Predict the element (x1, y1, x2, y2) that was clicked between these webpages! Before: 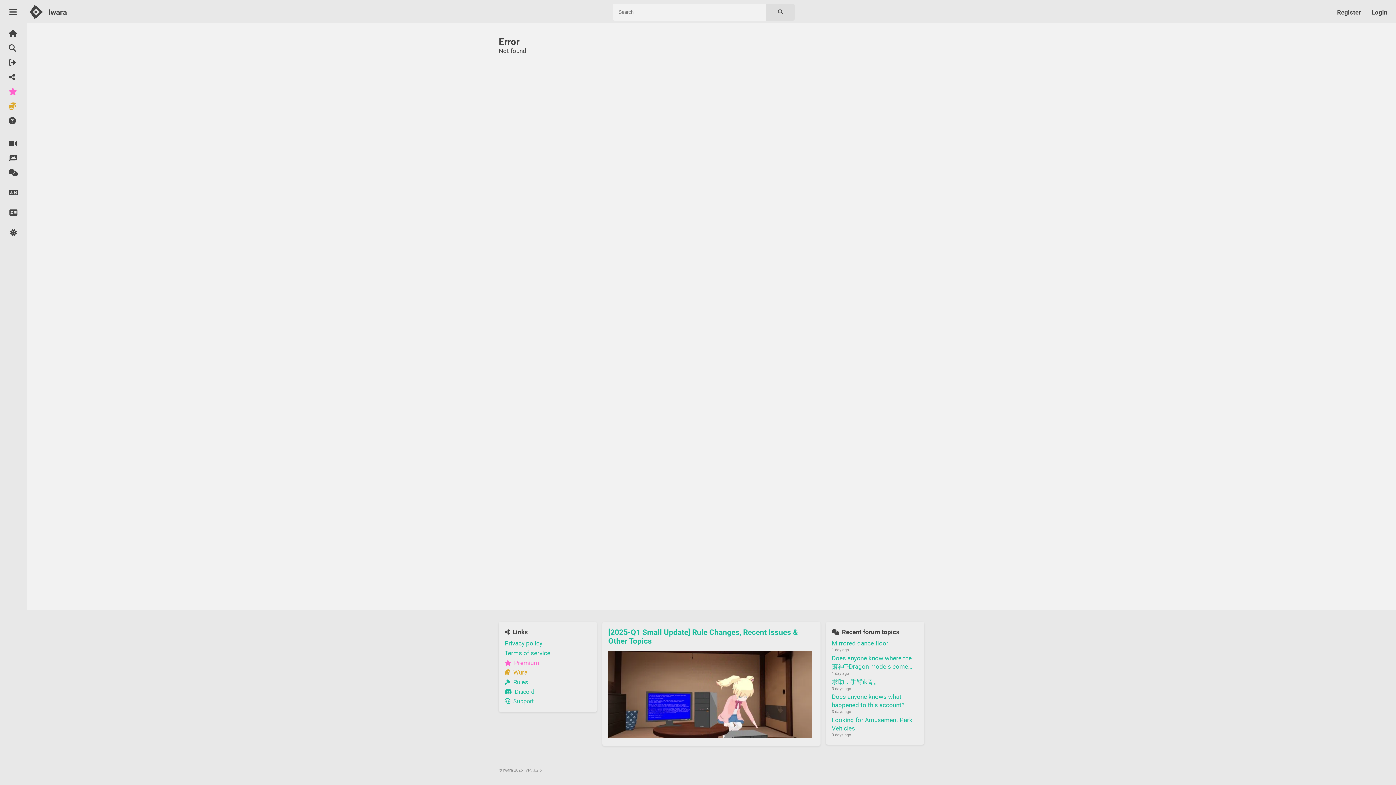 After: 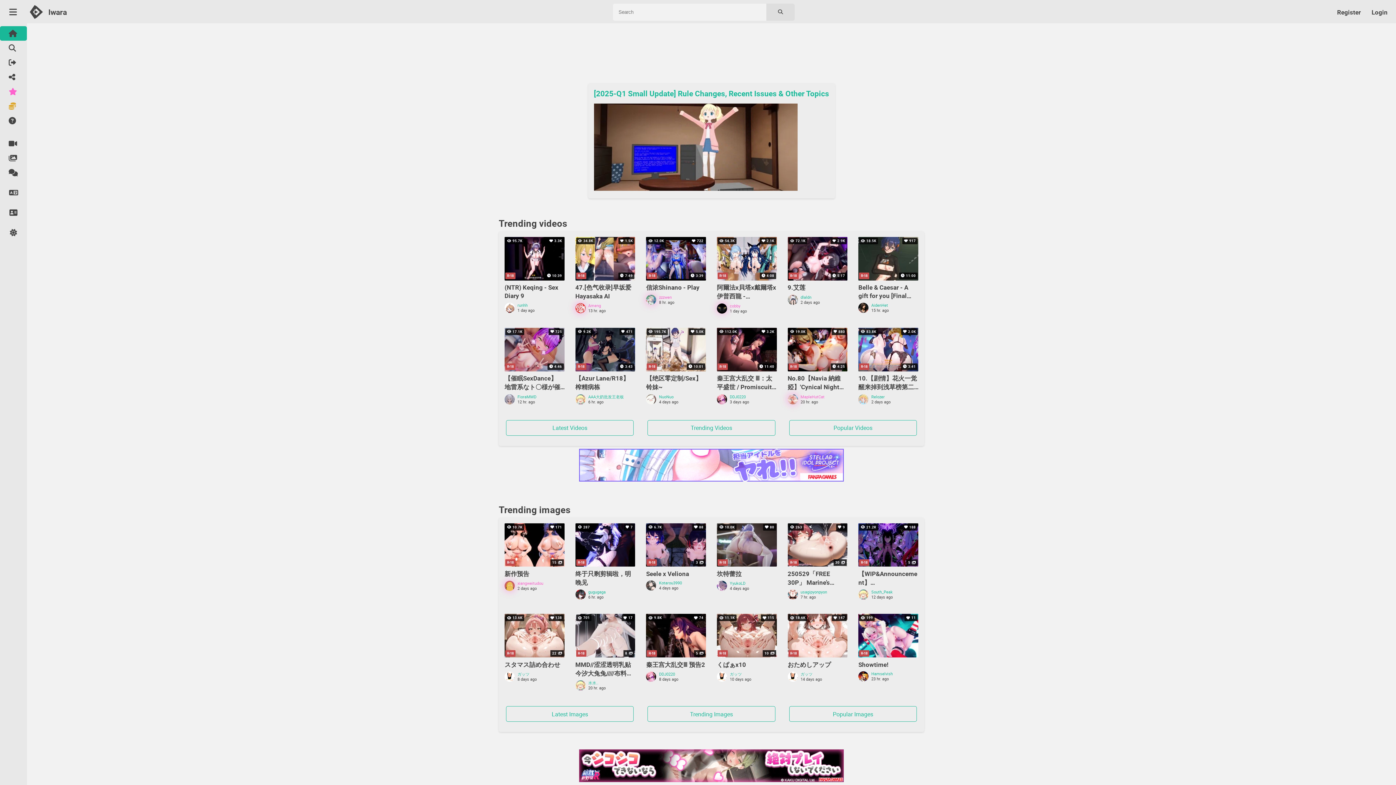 Action: bbox: (29, 2, 66, 21) label: Iwara